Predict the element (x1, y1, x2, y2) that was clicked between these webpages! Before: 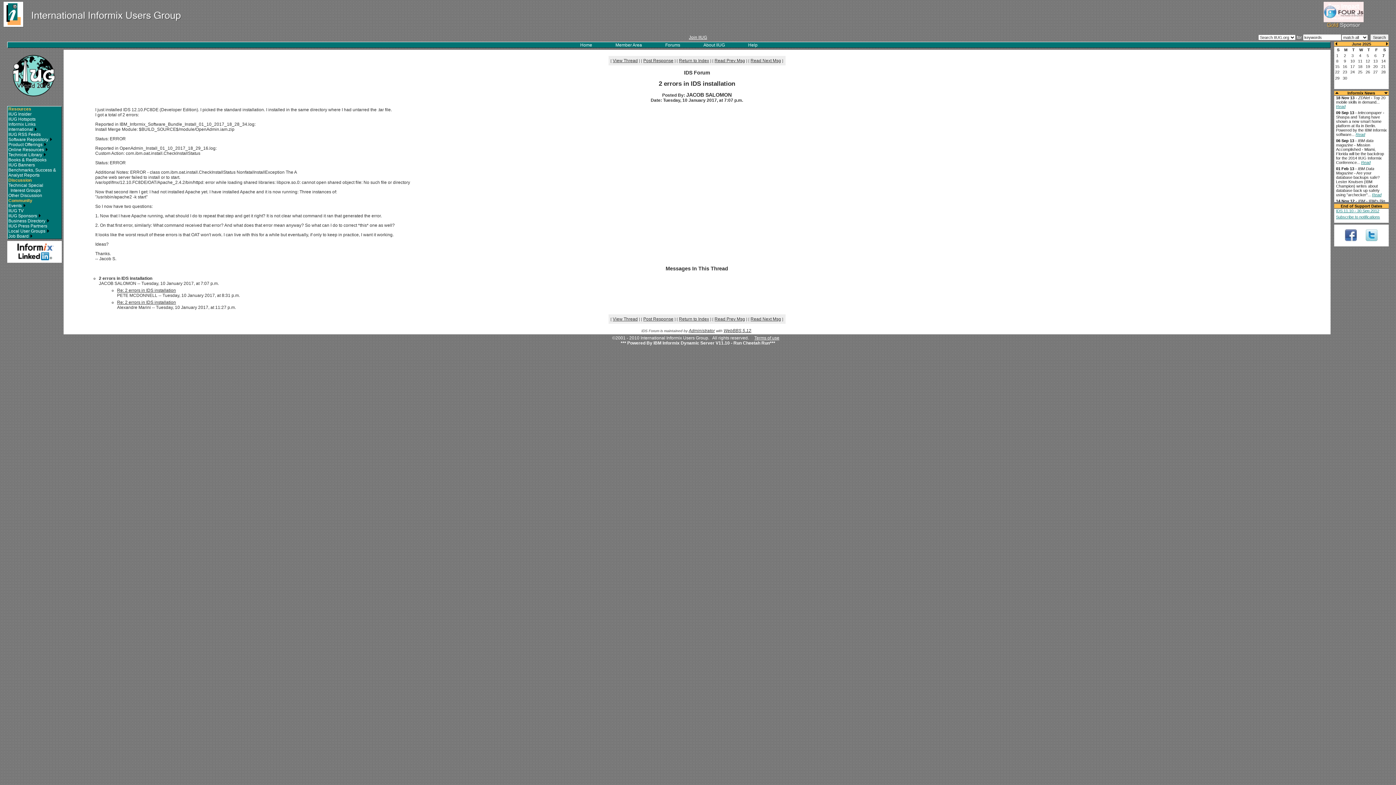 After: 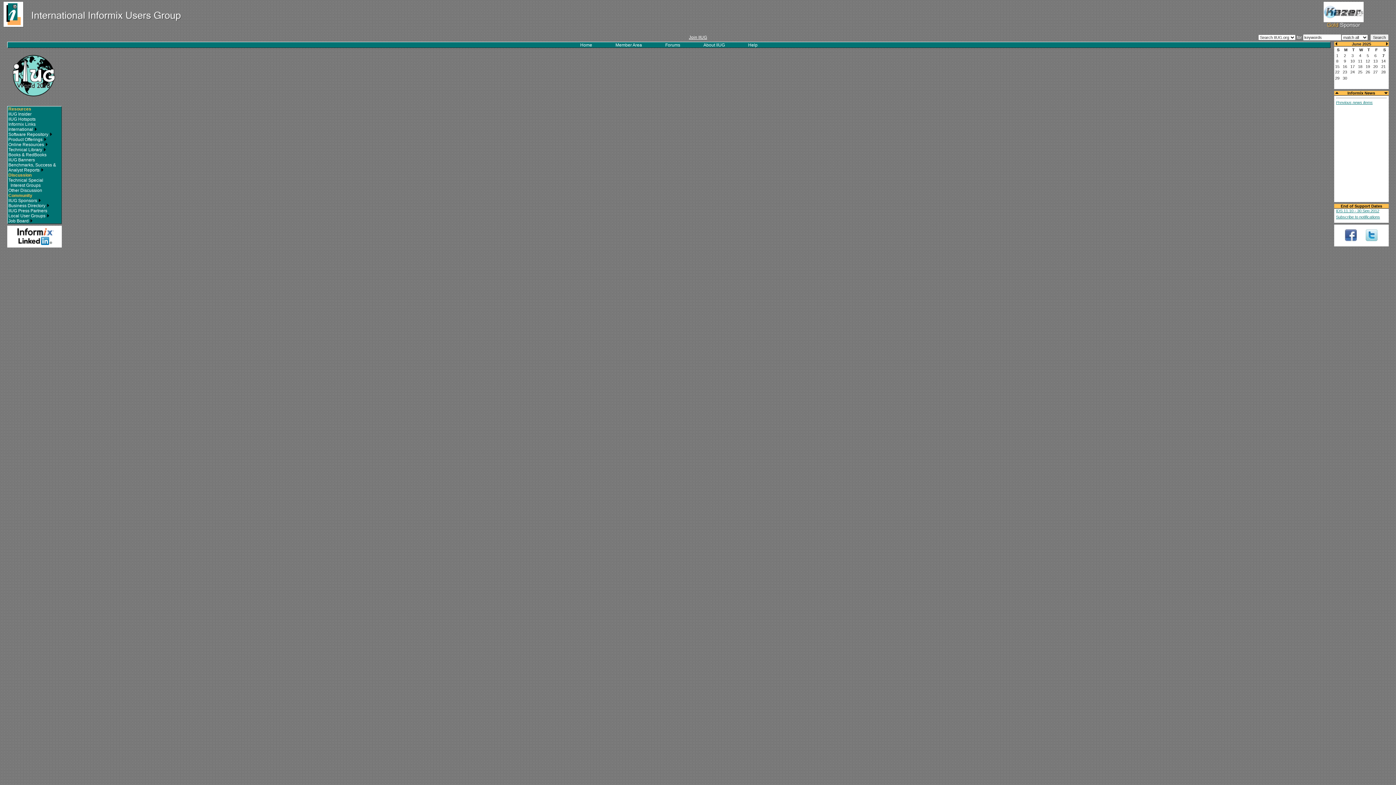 Action: label: 
 bbox: (1323, 18, 1363, 30)